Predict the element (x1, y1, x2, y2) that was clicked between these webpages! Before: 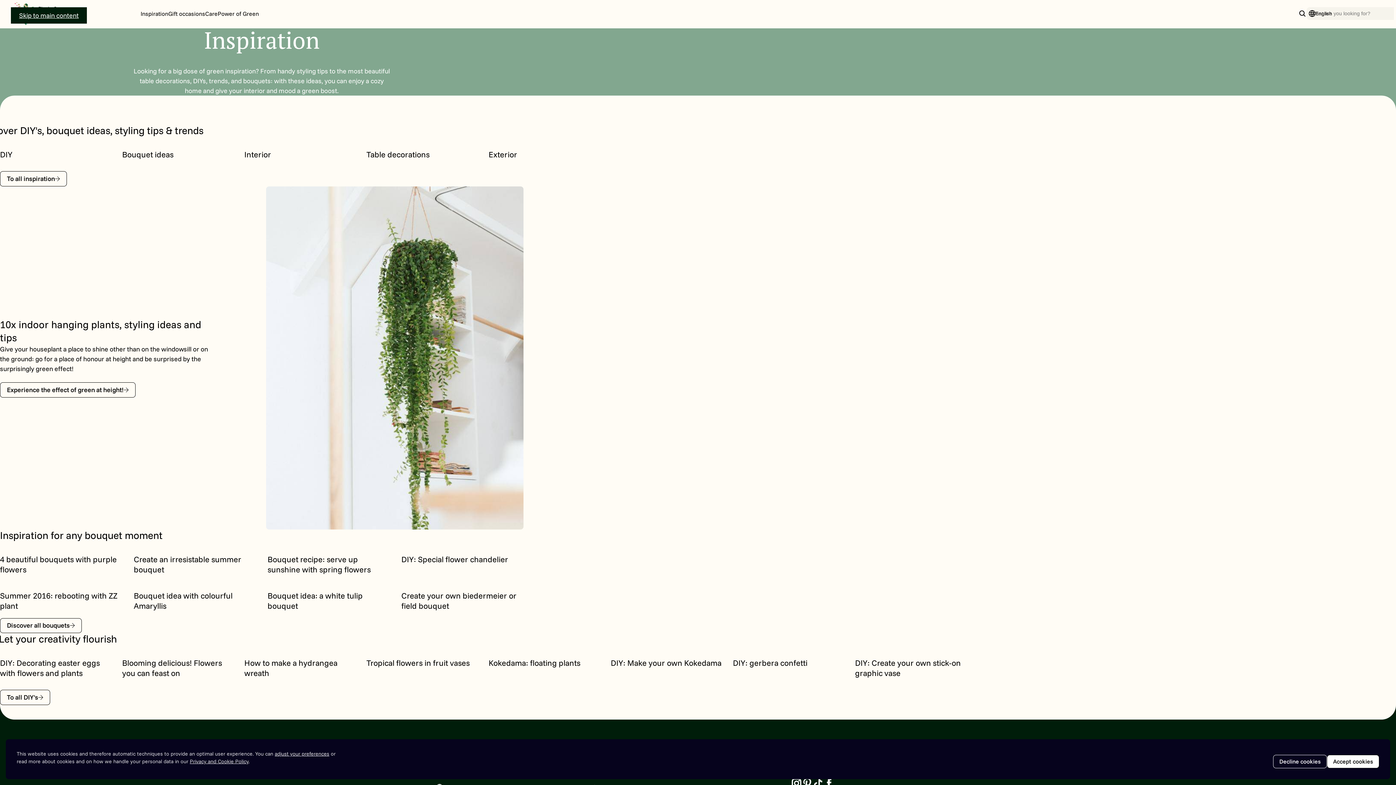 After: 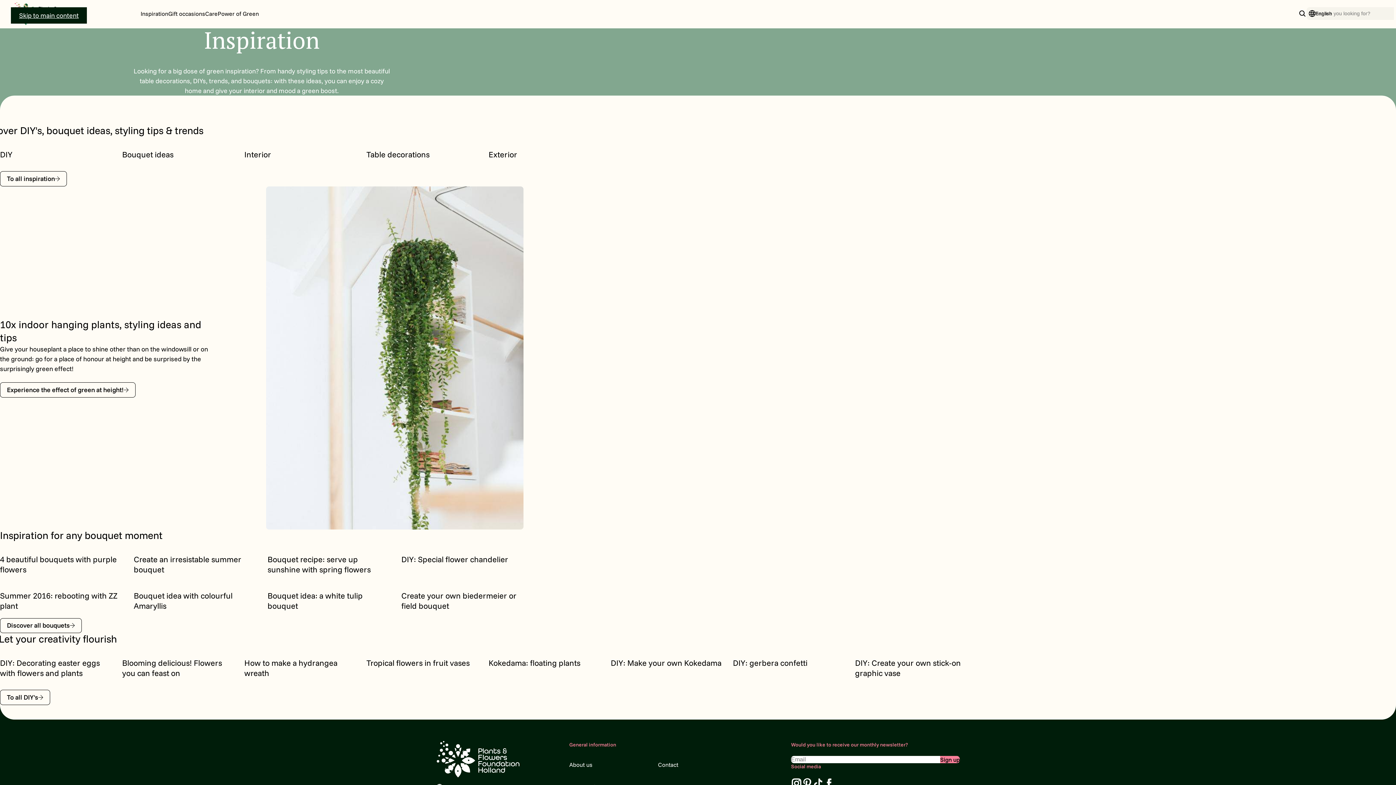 Action: label: Decline cookies bbox: (1273, 755, 1327, 768)